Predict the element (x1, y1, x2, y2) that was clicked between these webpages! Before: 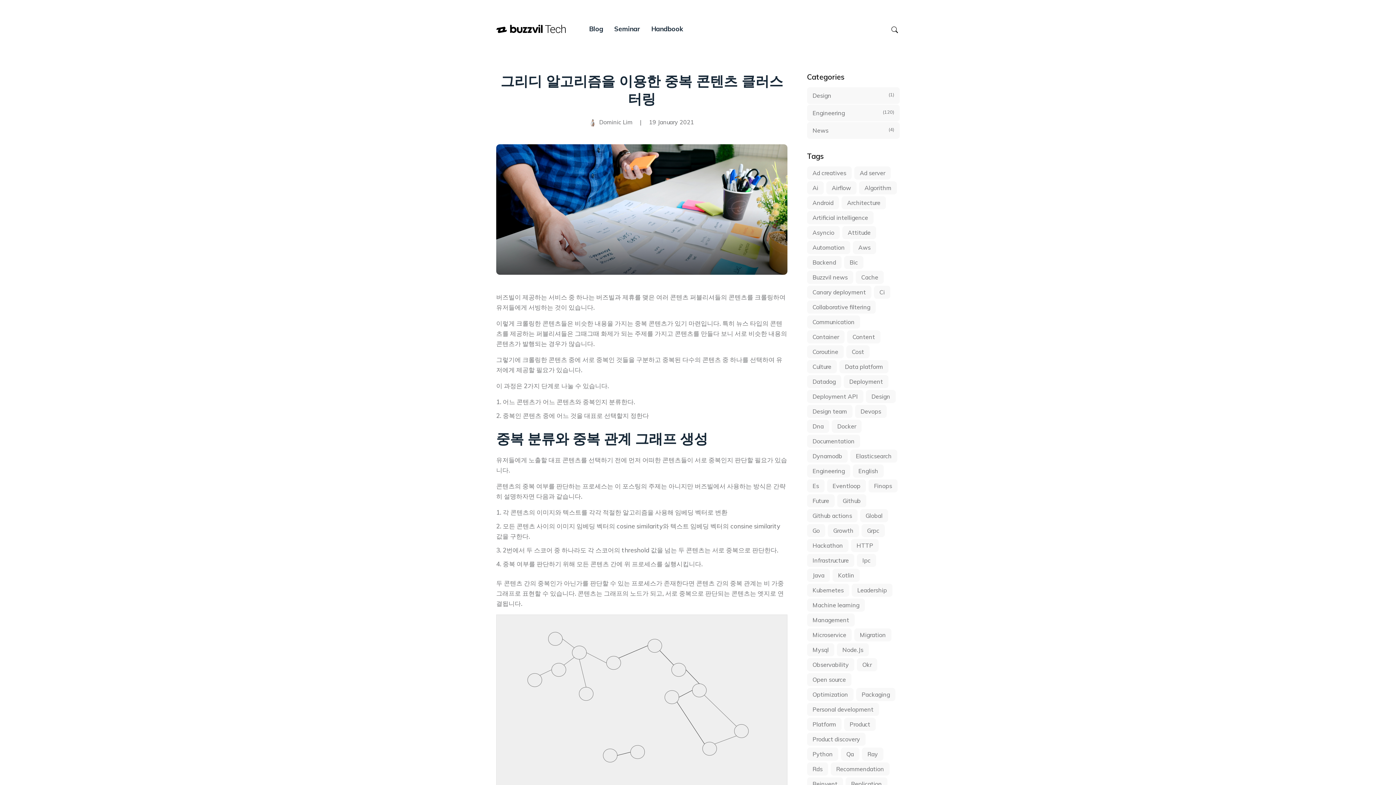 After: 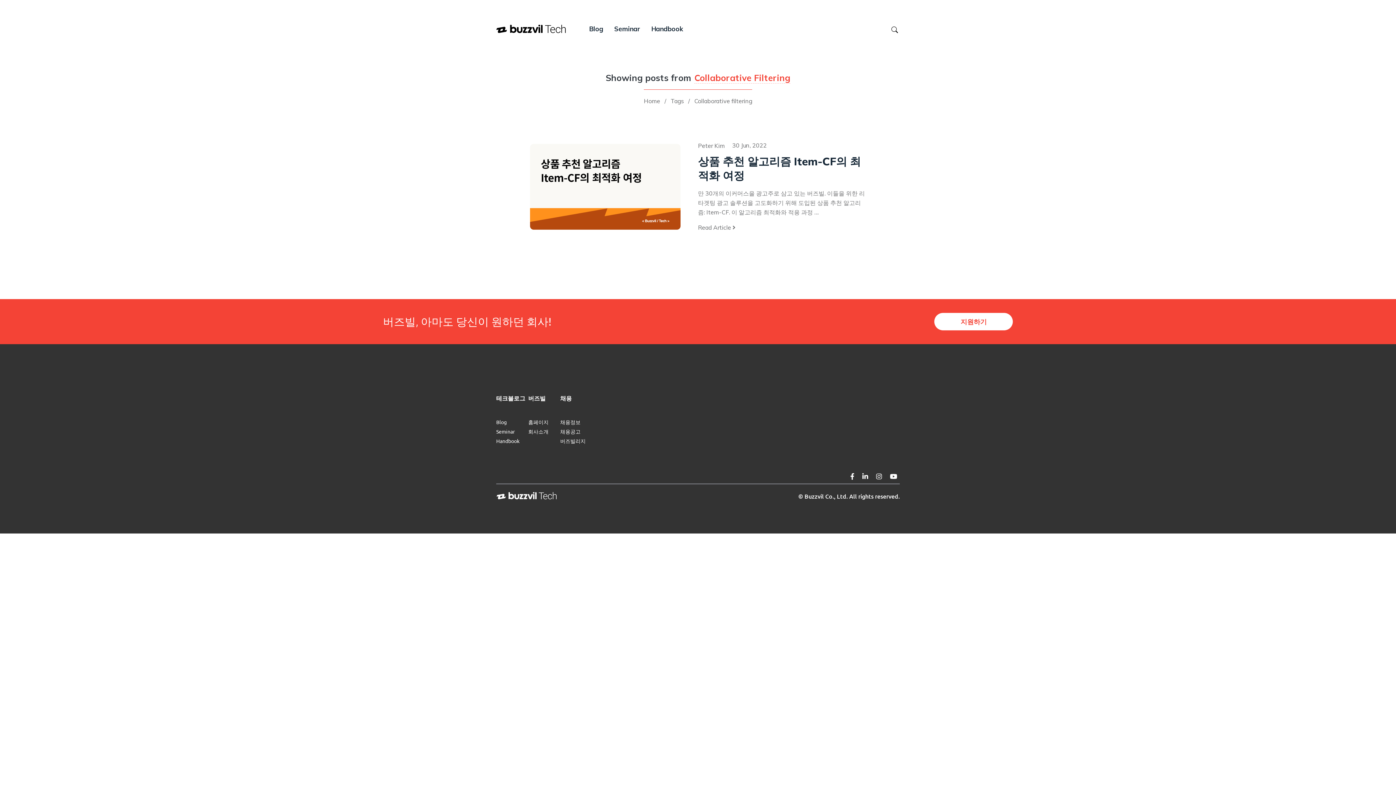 Action: bbox: (807, 300, 876, 313) label: Collaborative filtering